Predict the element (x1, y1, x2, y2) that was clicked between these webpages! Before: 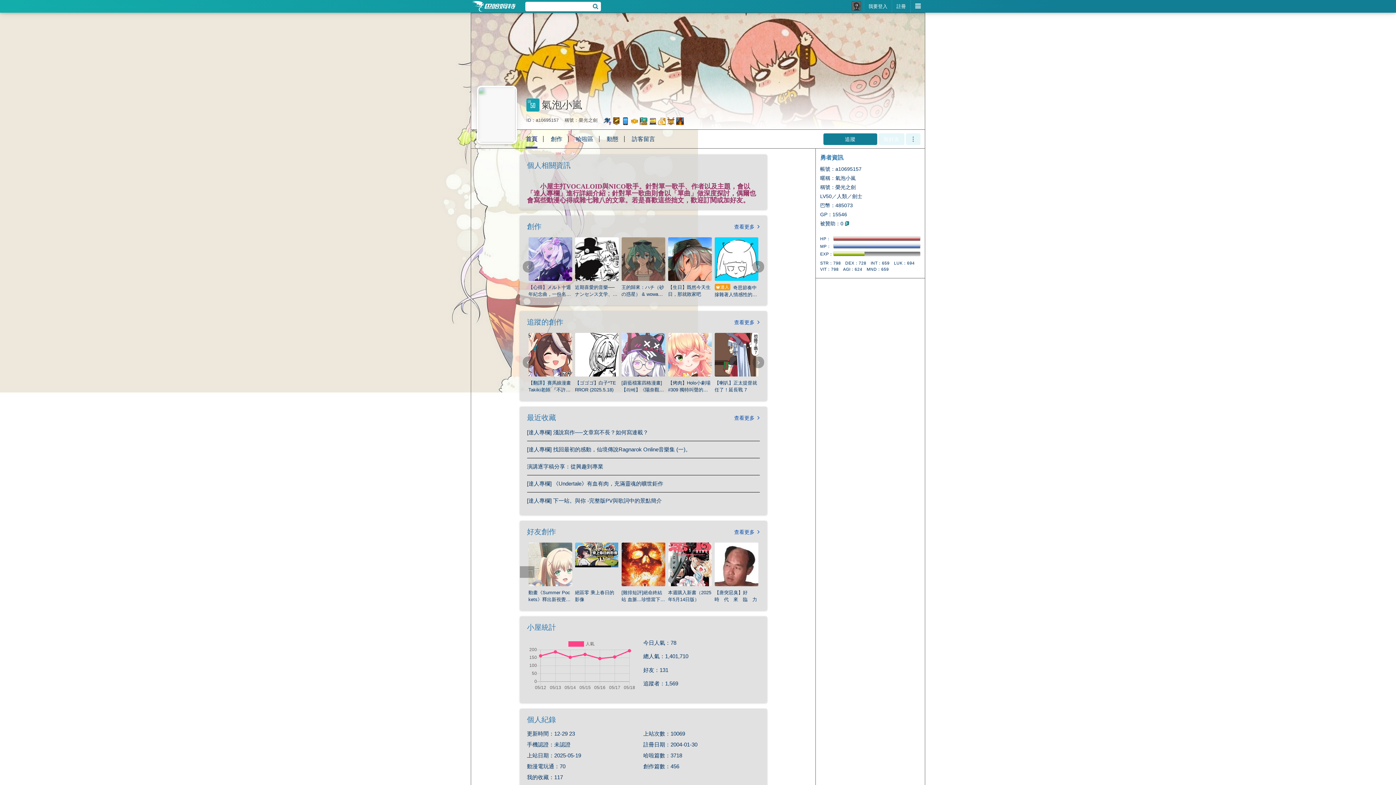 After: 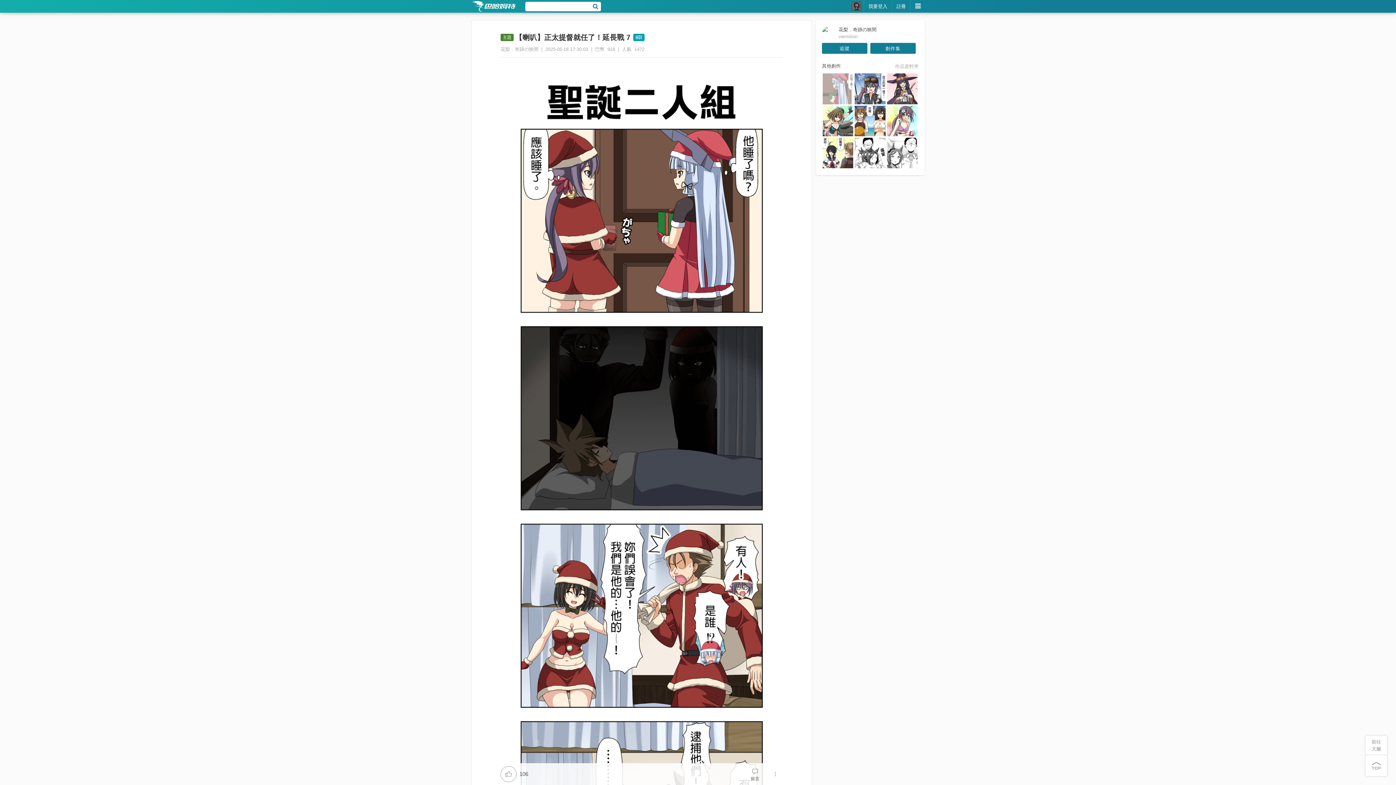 Action: bbox: (714, 333, 758, 376)